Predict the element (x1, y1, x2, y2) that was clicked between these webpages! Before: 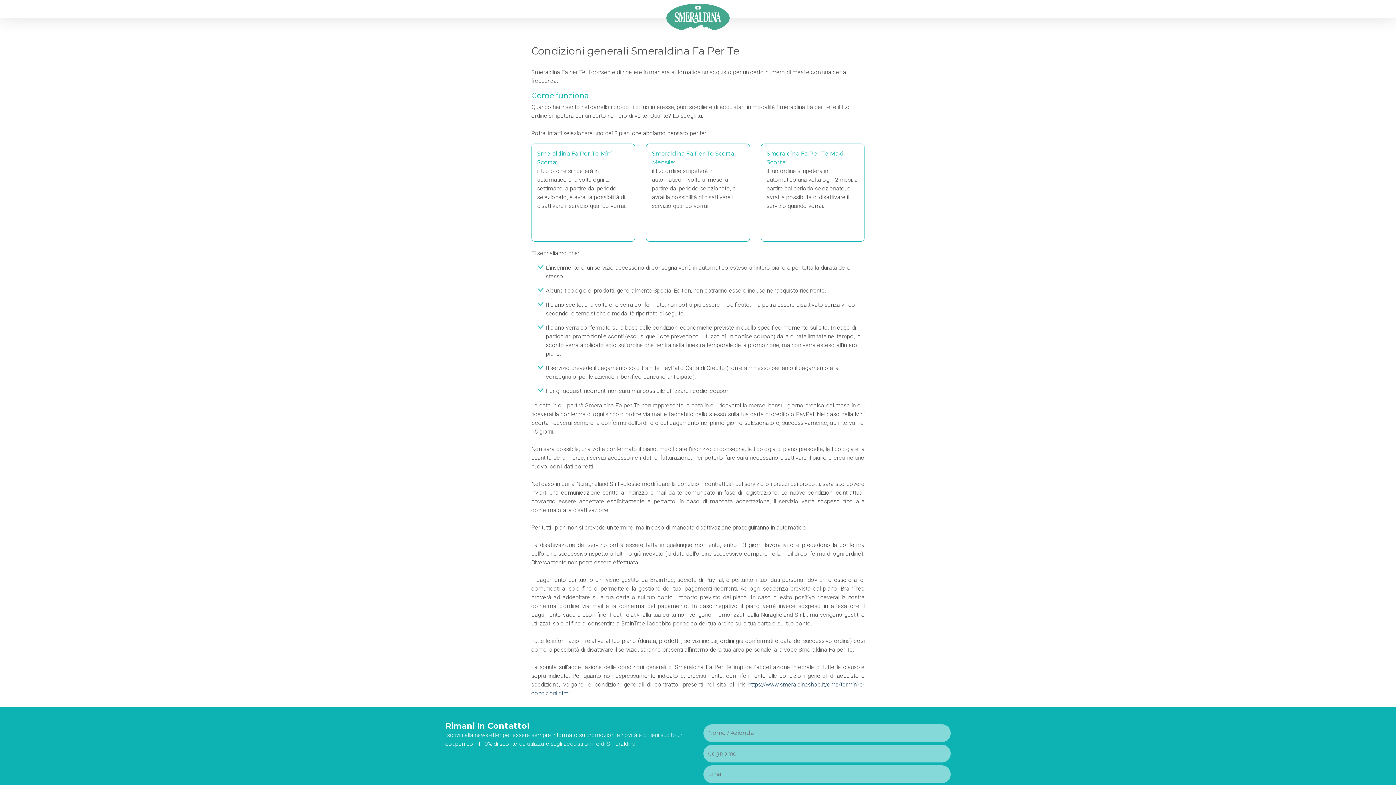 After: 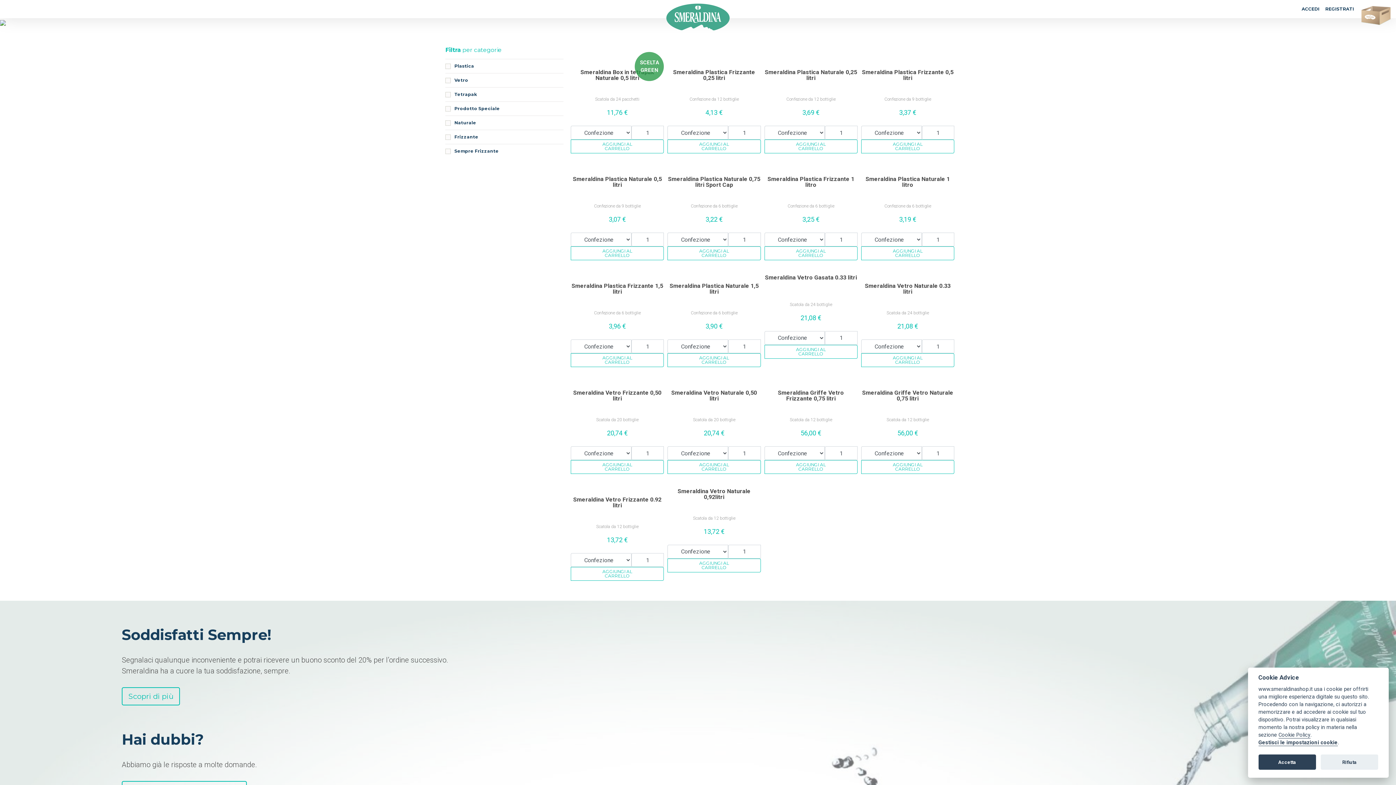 Action: bbox: (666, 3, 730, 30)